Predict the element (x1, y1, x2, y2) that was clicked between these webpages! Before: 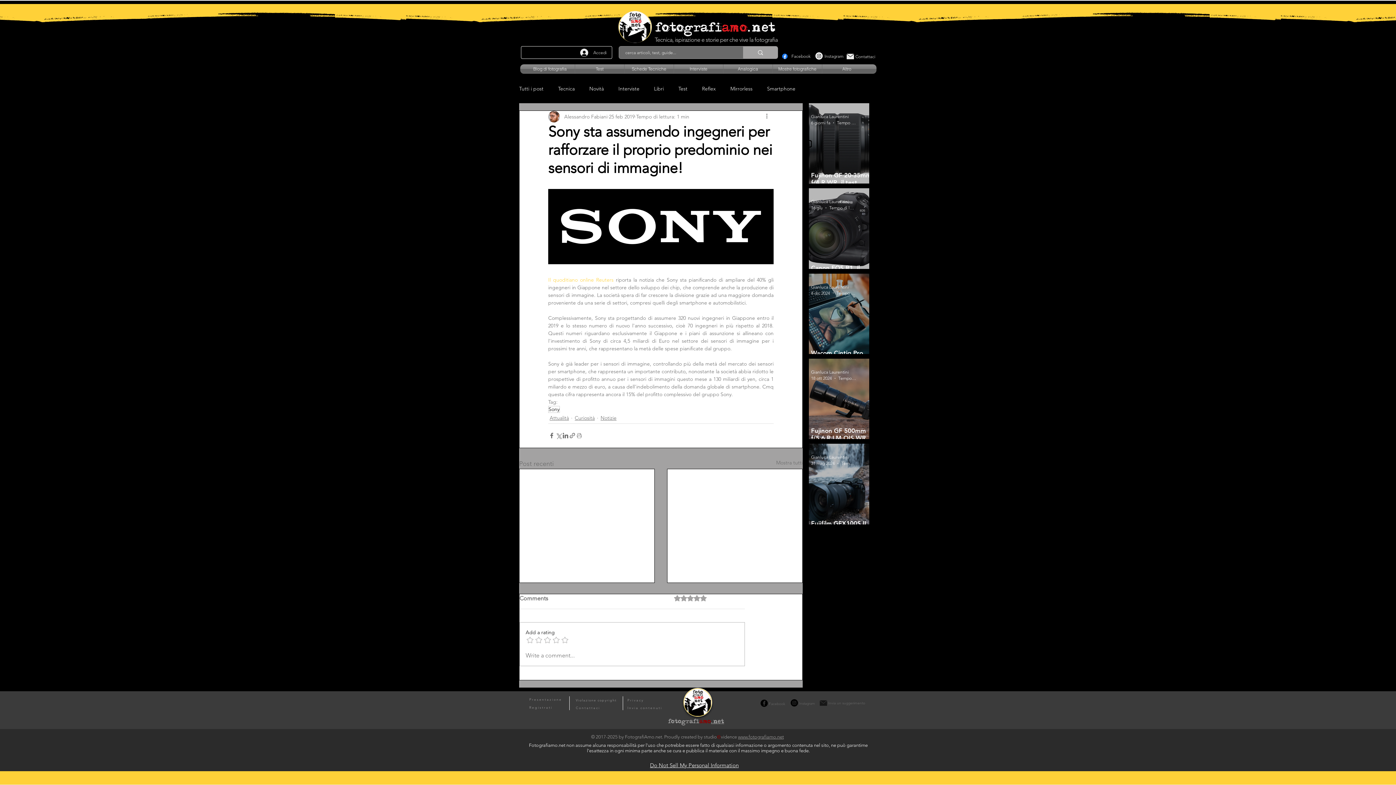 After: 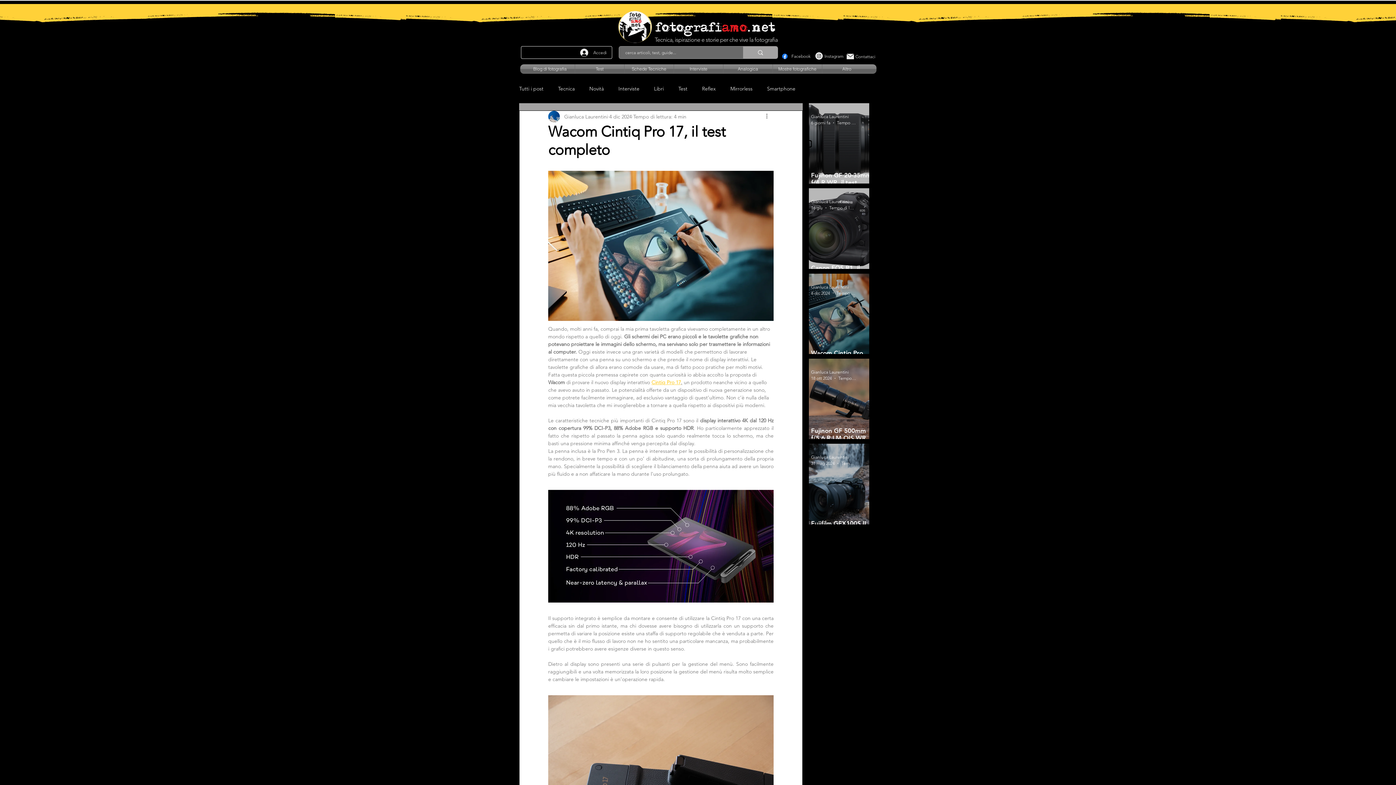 Action: label: Wacom Cintiq Pro 17, il test completo bbox: (811, 342, 871, 363)